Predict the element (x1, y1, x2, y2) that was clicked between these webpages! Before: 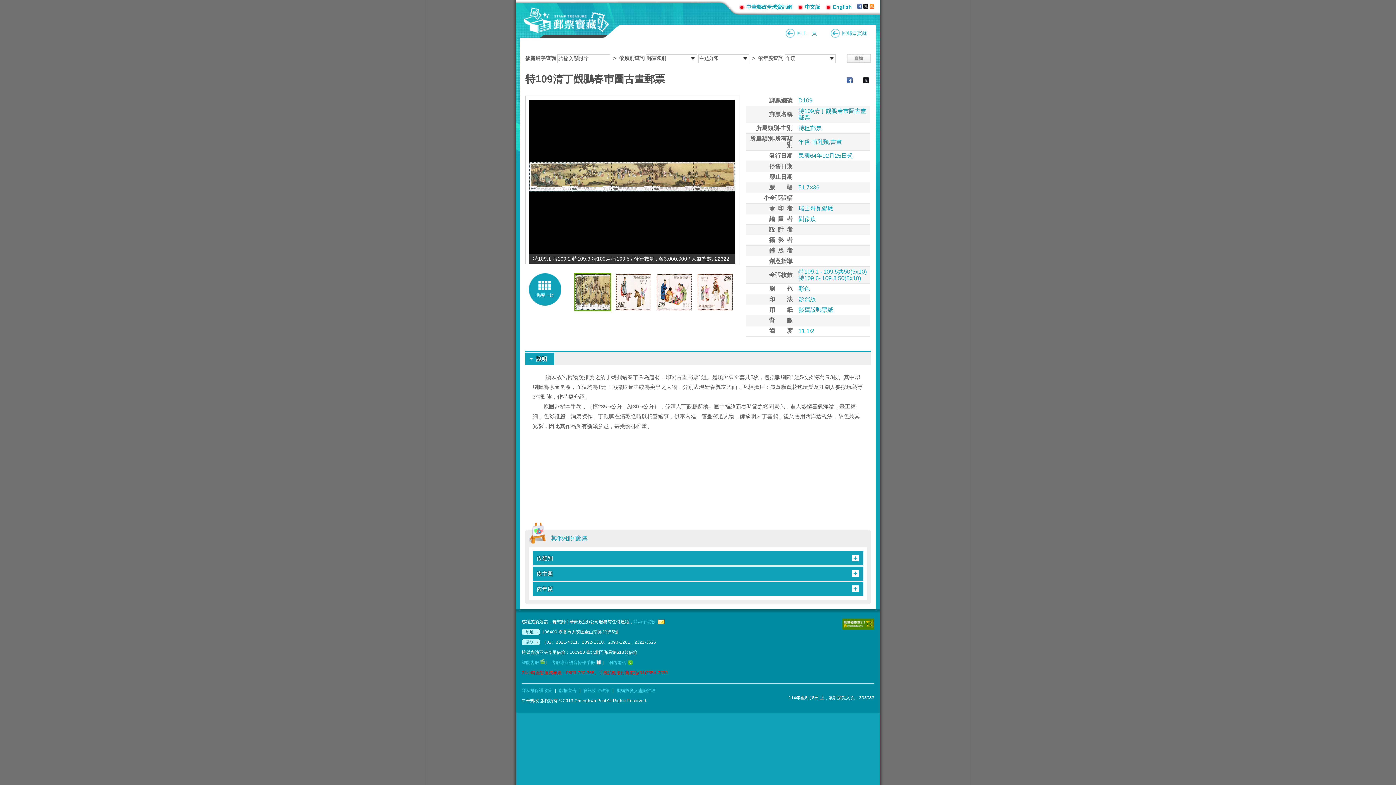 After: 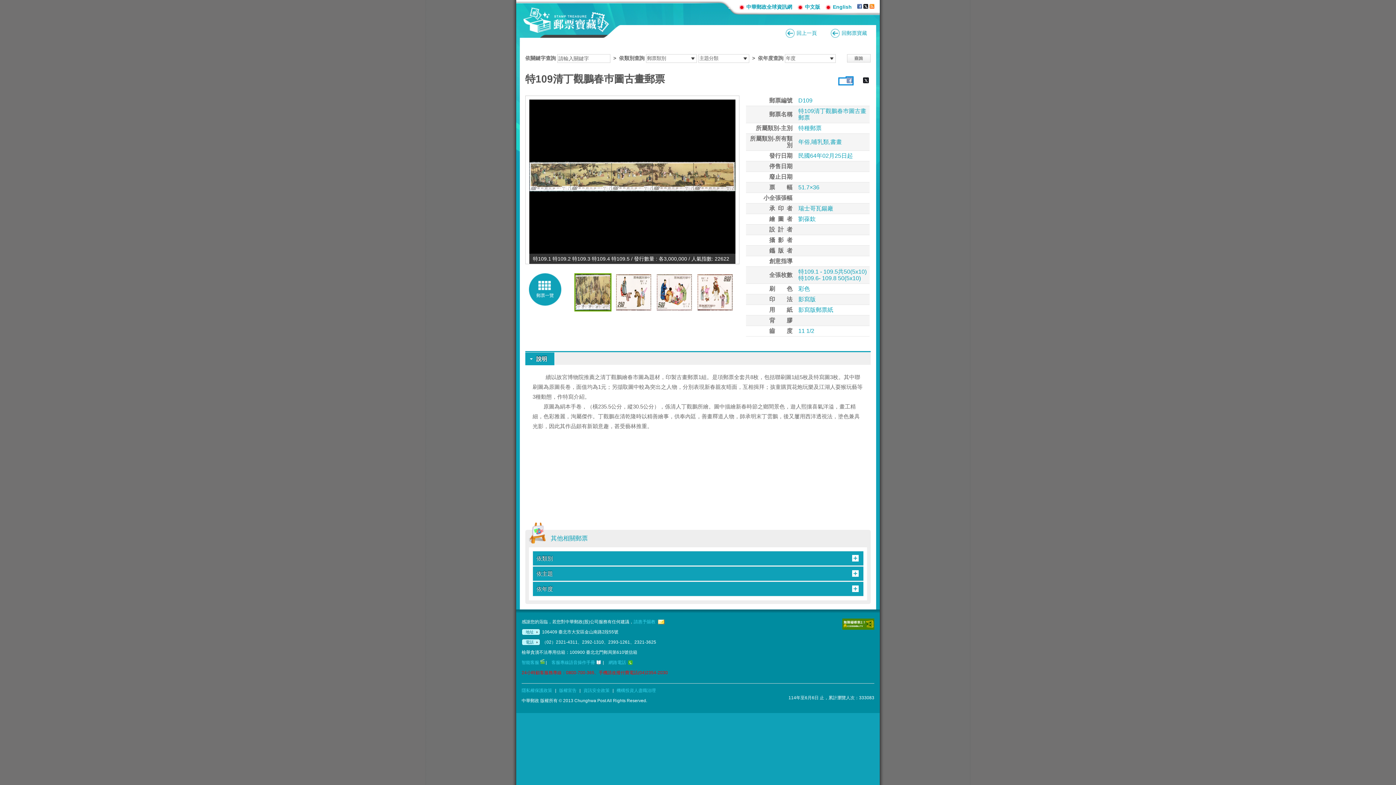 Action: bbox: (839, 78, 852, 84)